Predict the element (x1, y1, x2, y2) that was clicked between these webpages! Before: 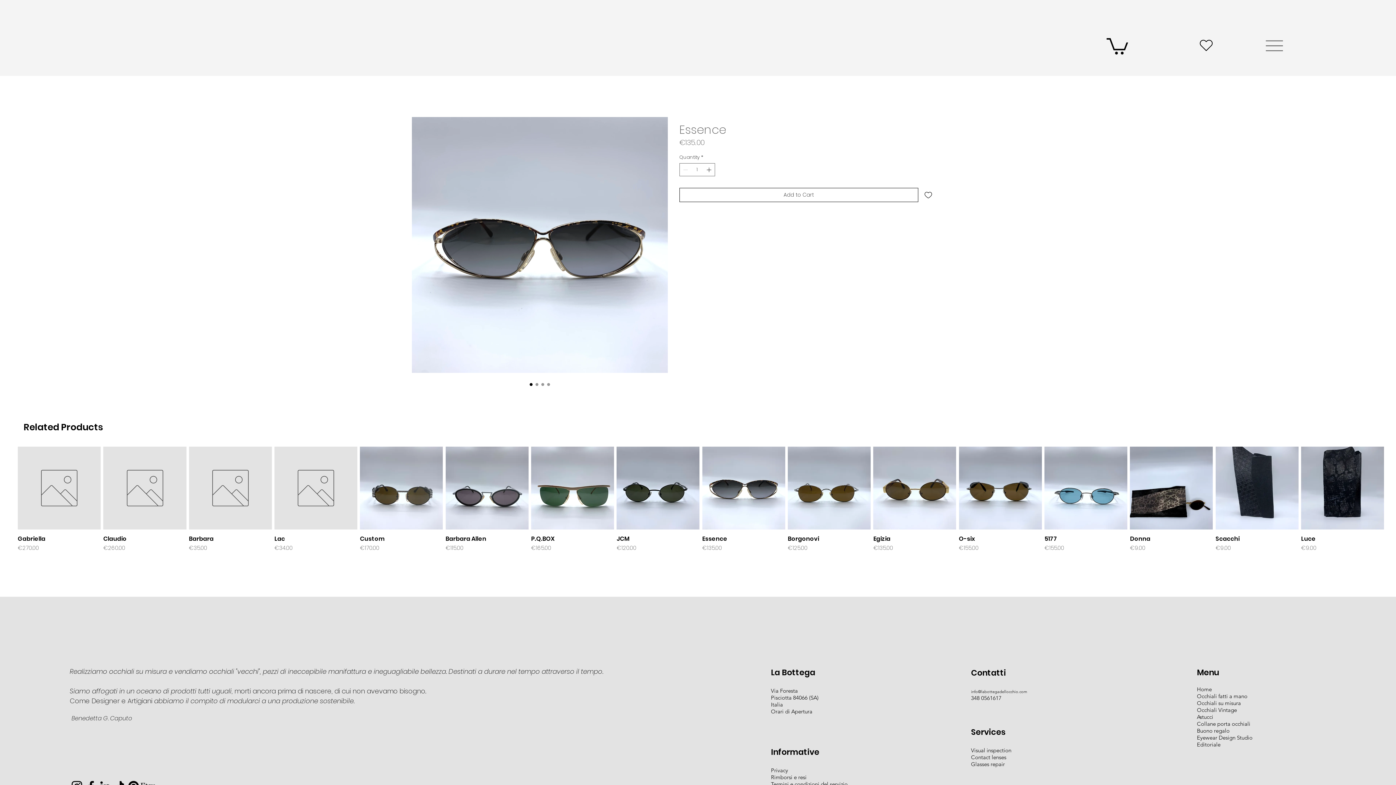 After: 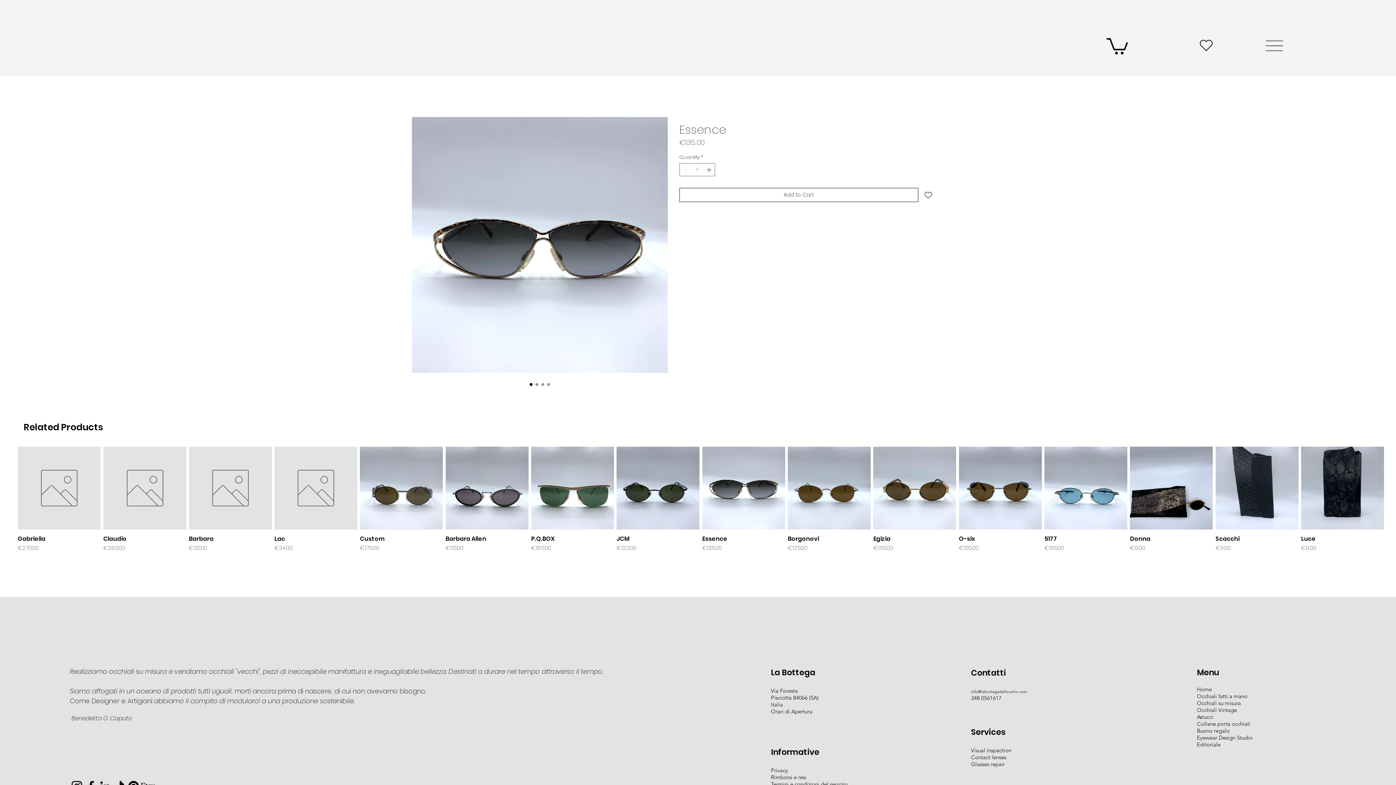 Action: bbox: (1266, 37, 1283, 54)